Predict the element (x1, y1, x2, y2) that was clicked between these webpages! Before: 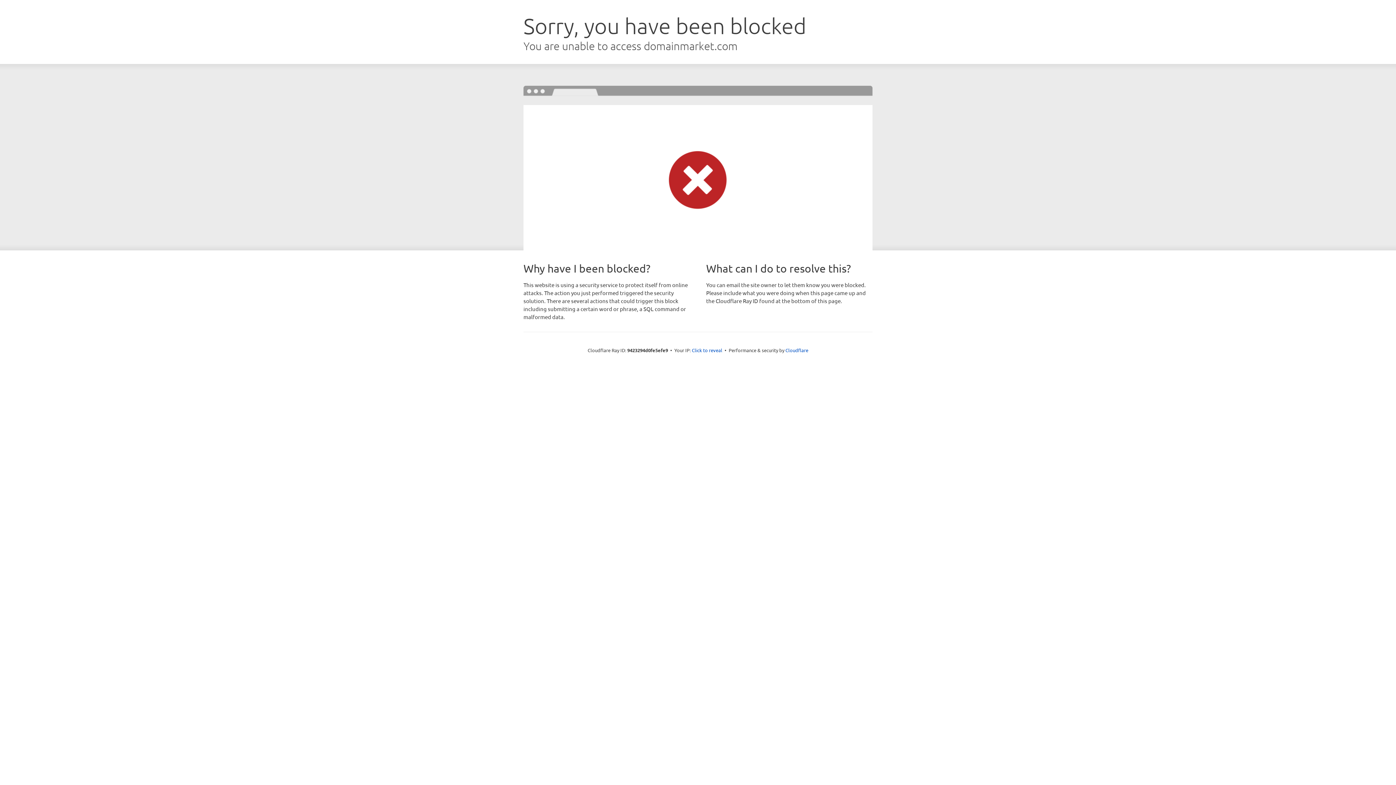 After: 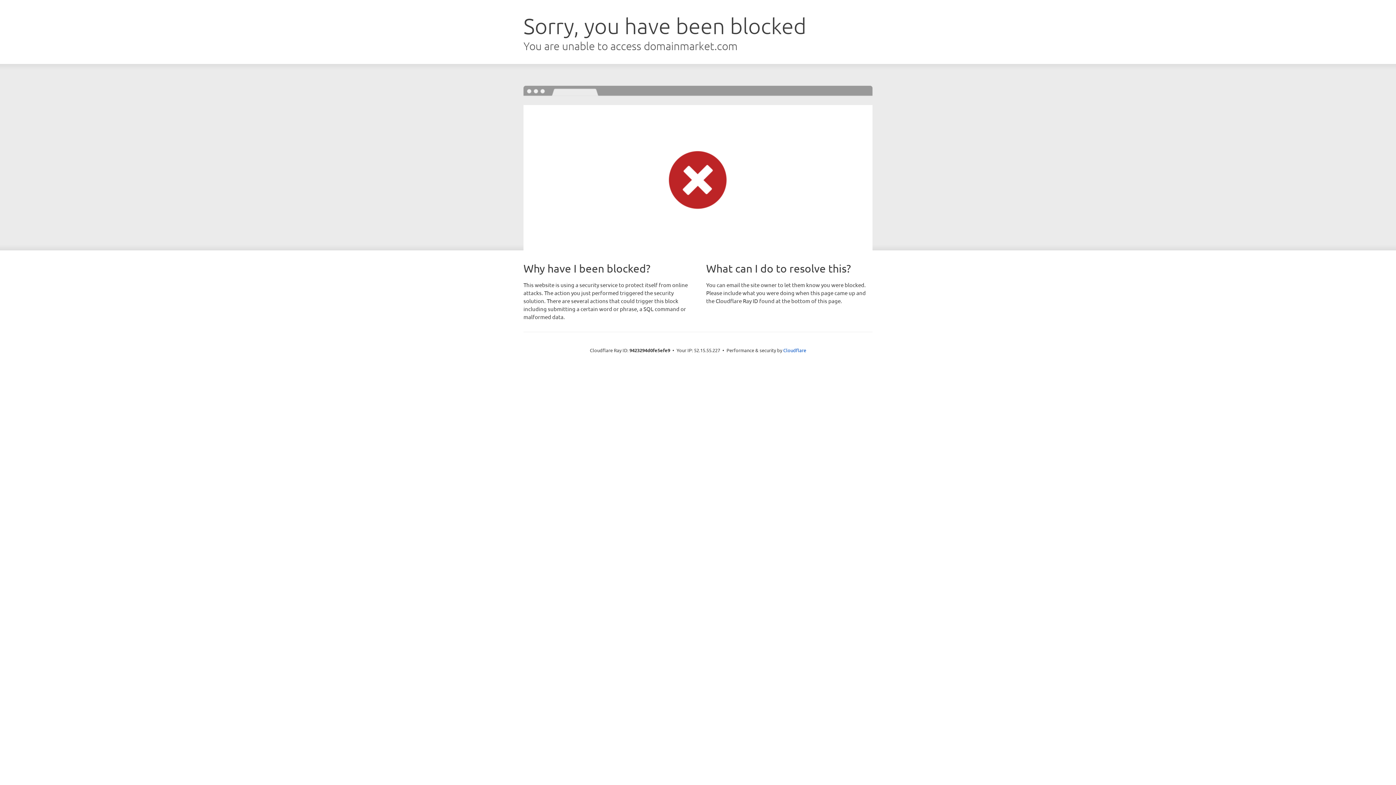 Action: bbox: (692, 346, 722, 353) label: Click to reveal